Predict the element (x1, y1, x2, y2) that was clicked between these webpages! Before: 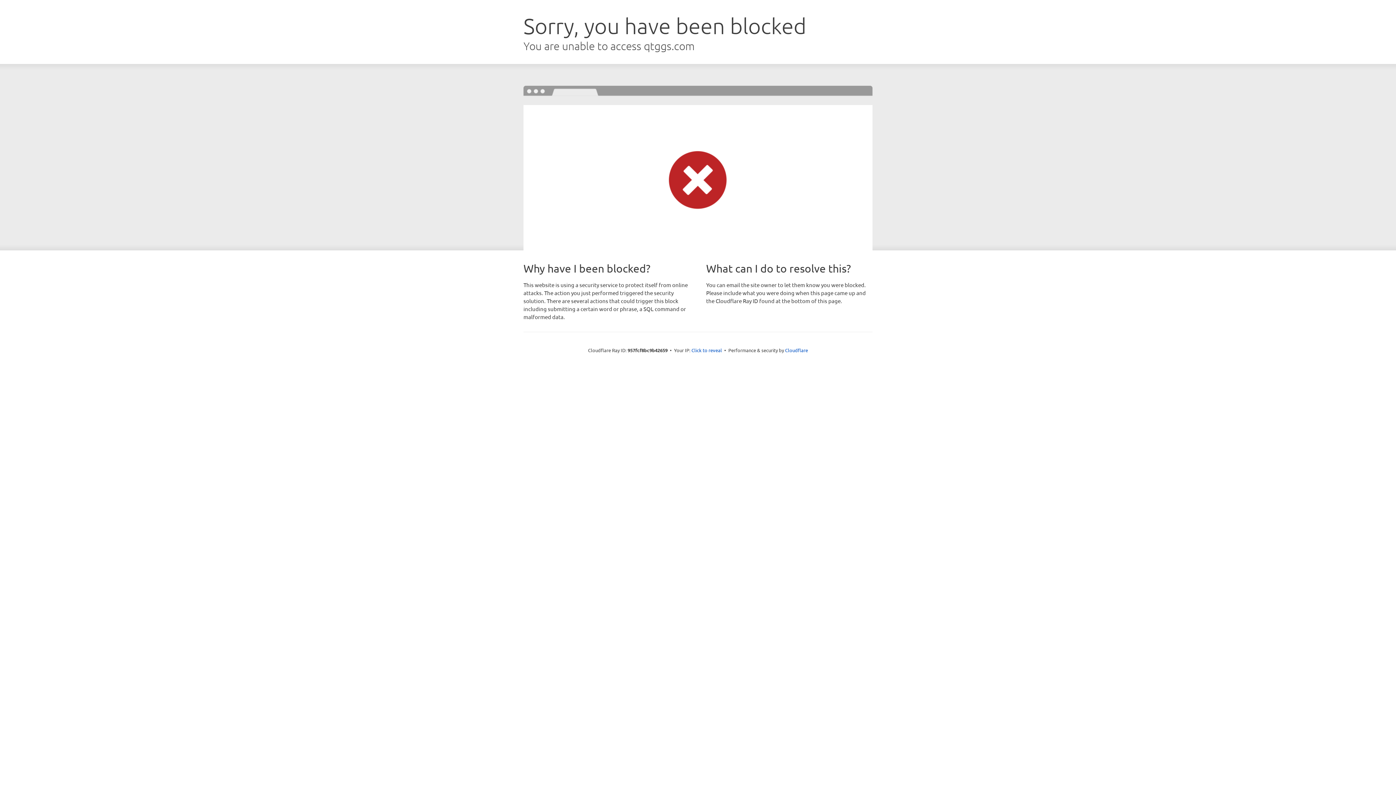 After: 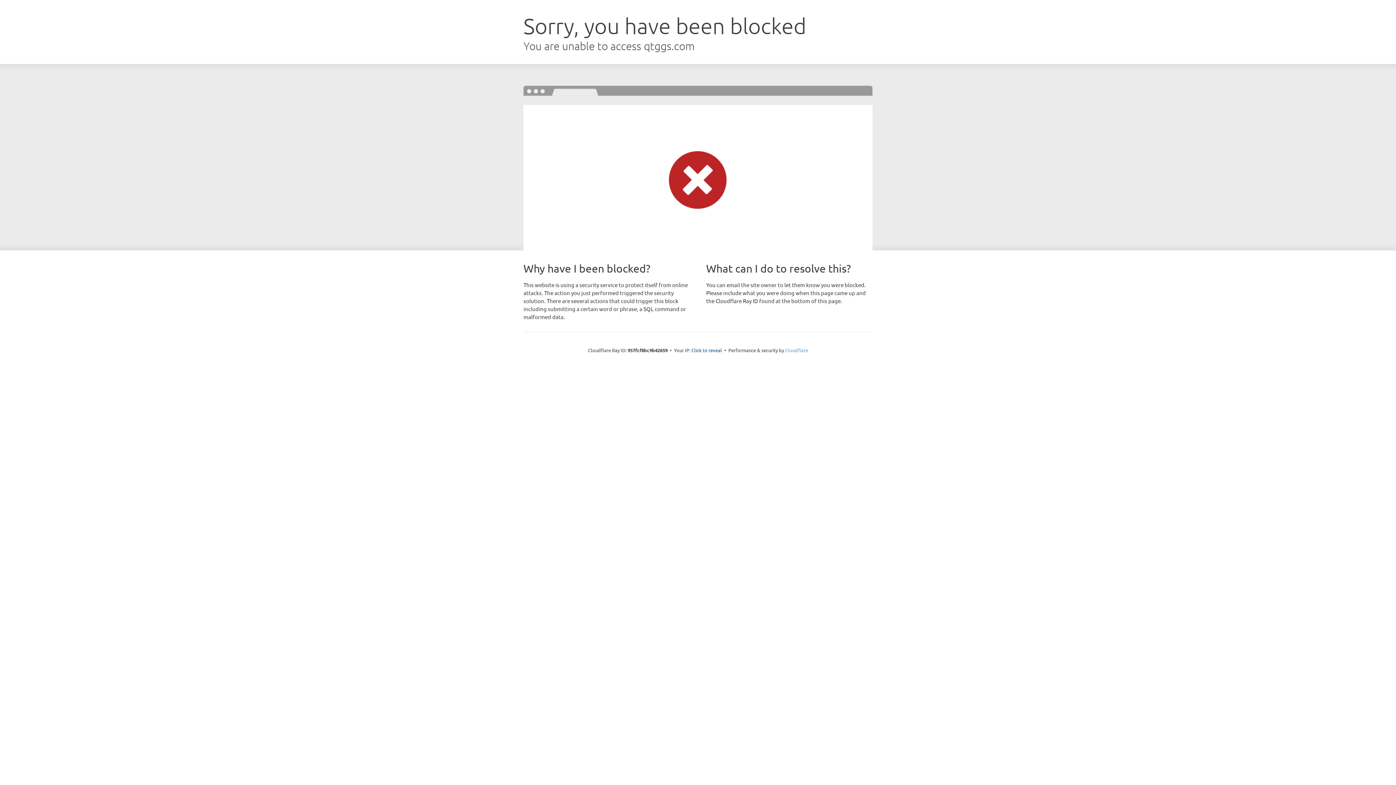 Action: bbox: (785, 347, 808, 353) label: Cloudflare